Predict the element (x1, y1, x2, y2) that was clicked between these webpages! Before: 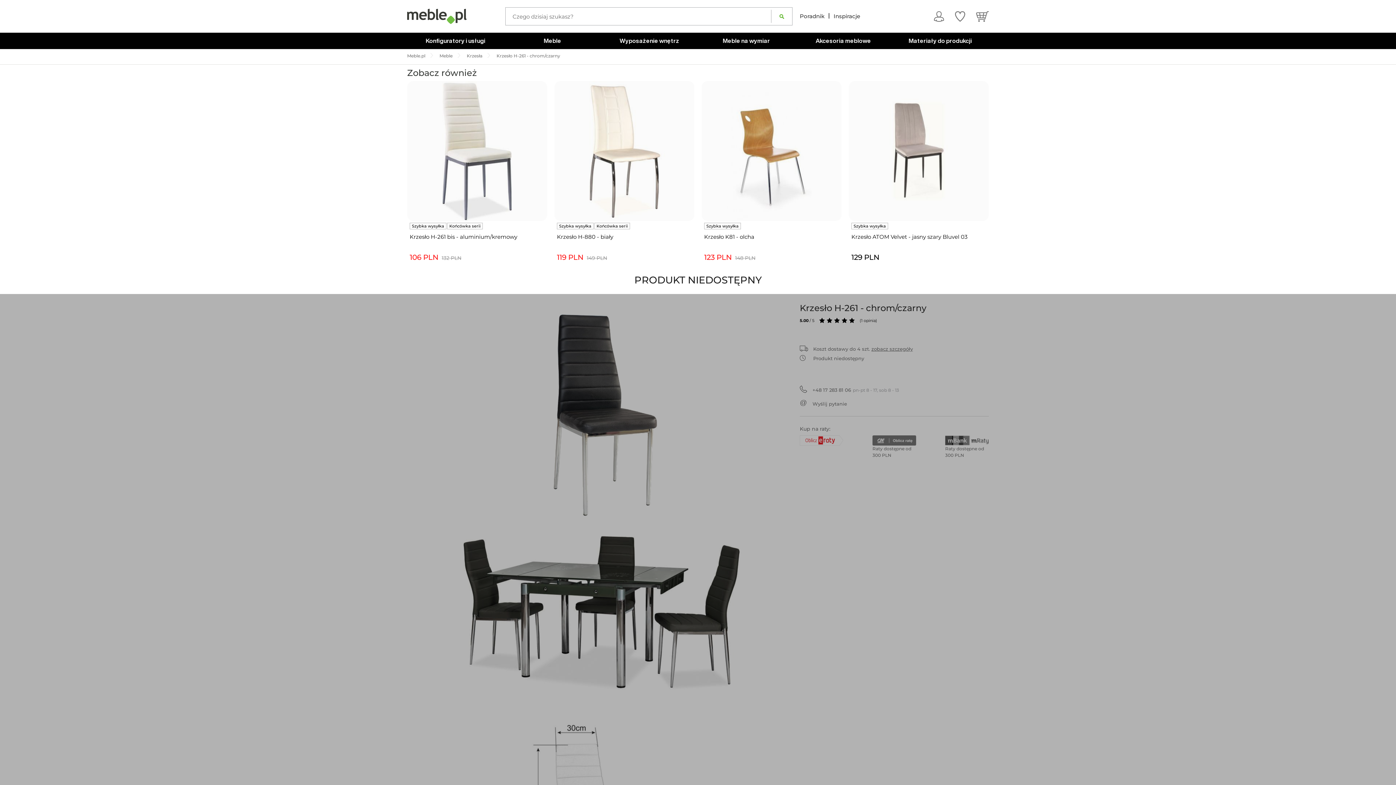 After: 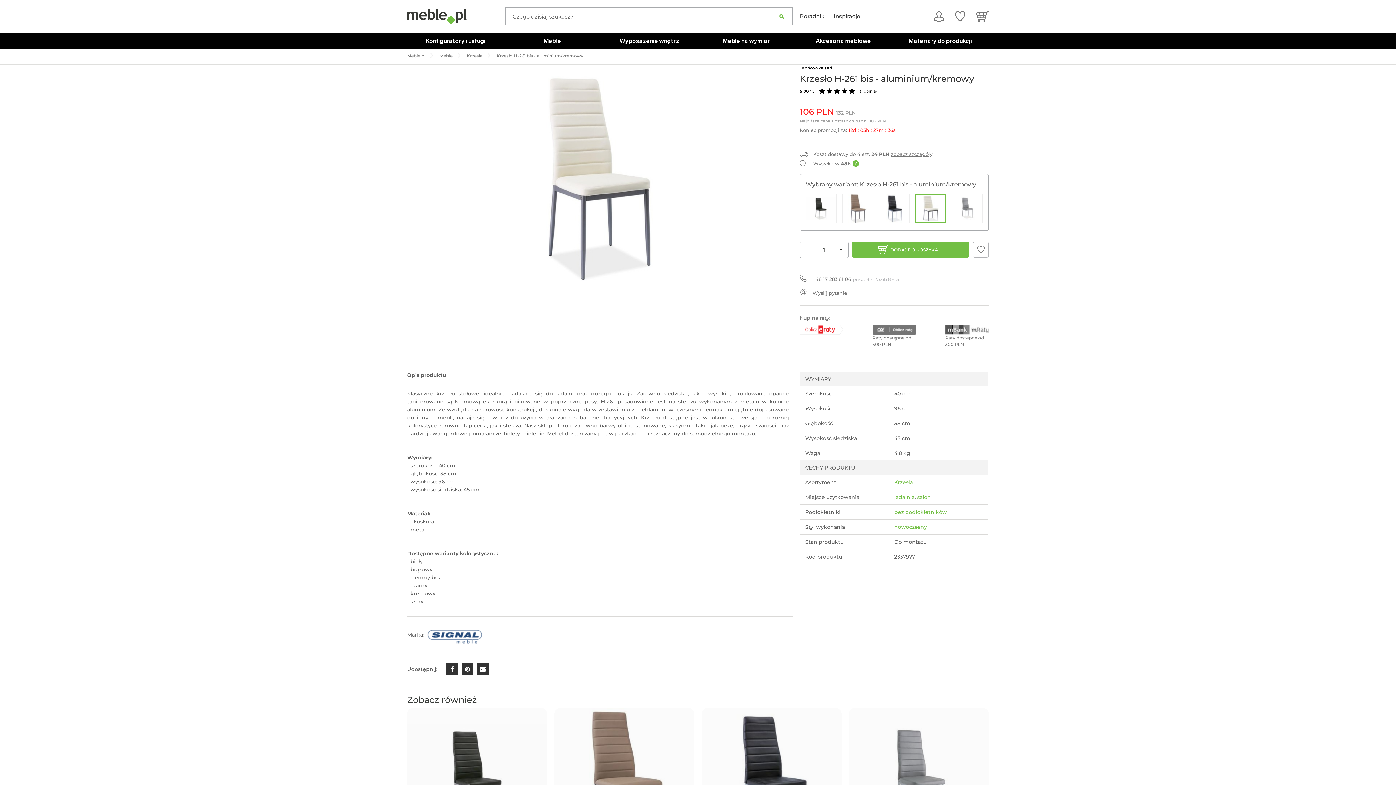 Action: label: Krzesło H-261 bis - aluminium/kremowy bbox: (409, 232, 547, 250)